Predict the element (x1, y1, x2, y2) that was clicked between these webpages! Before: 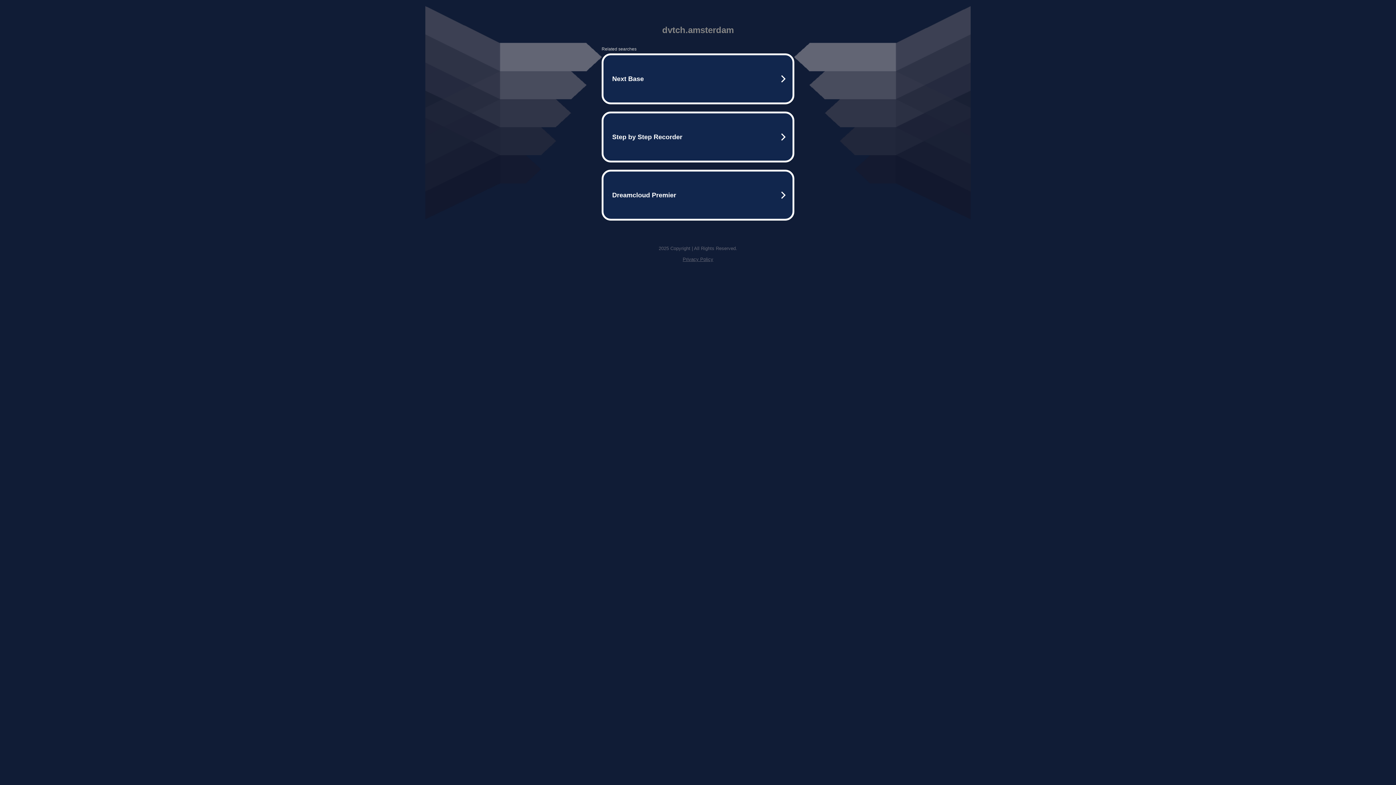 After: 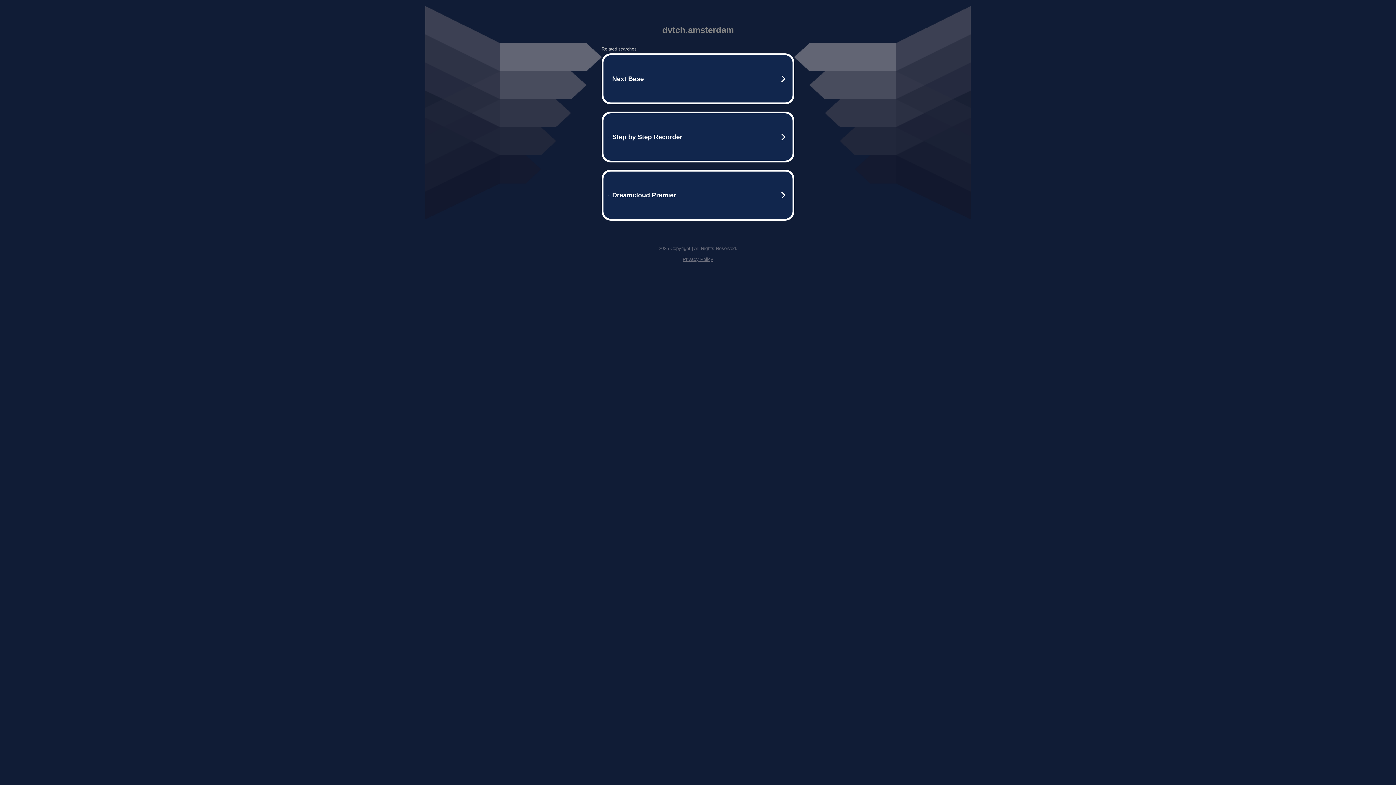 Action: label: Privacy Policy bbox: (682, 256, 713, 262)